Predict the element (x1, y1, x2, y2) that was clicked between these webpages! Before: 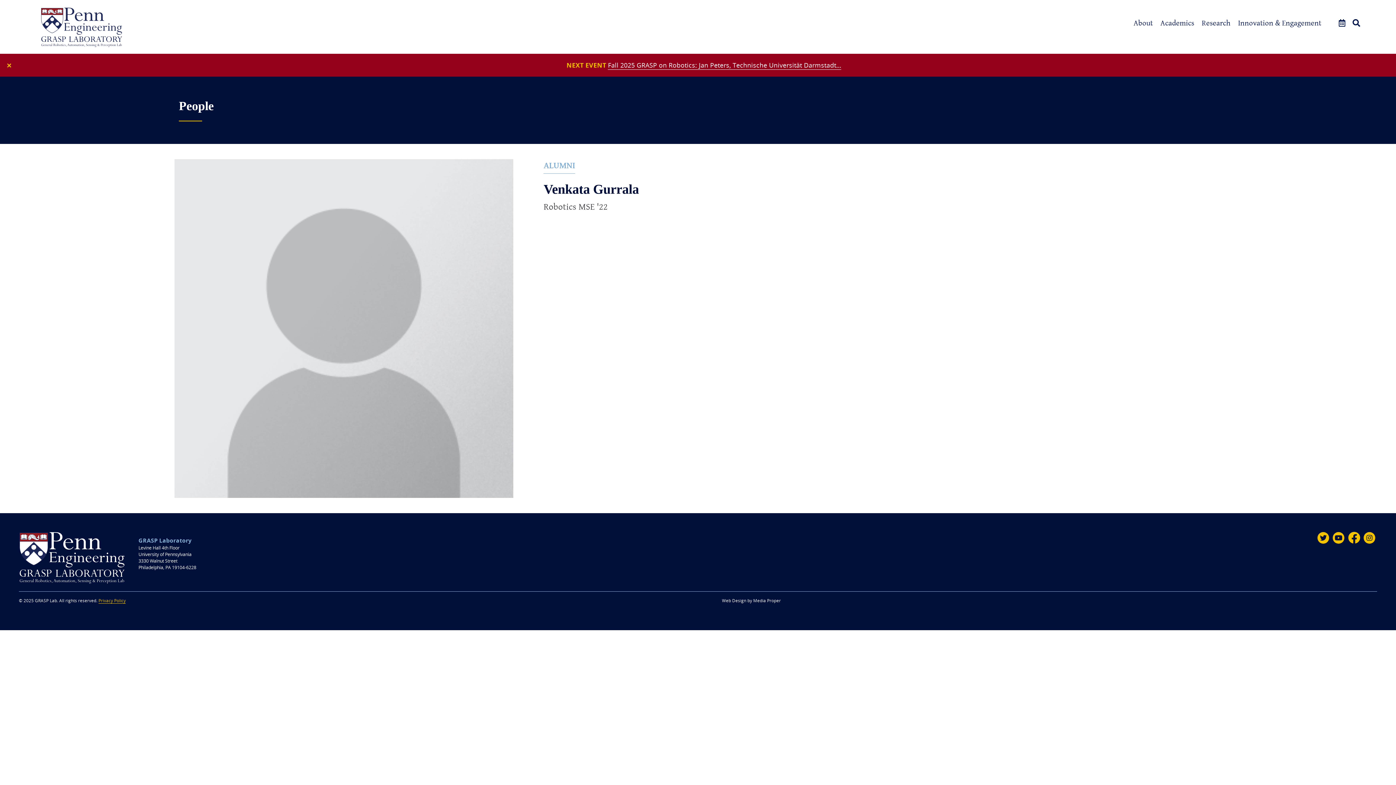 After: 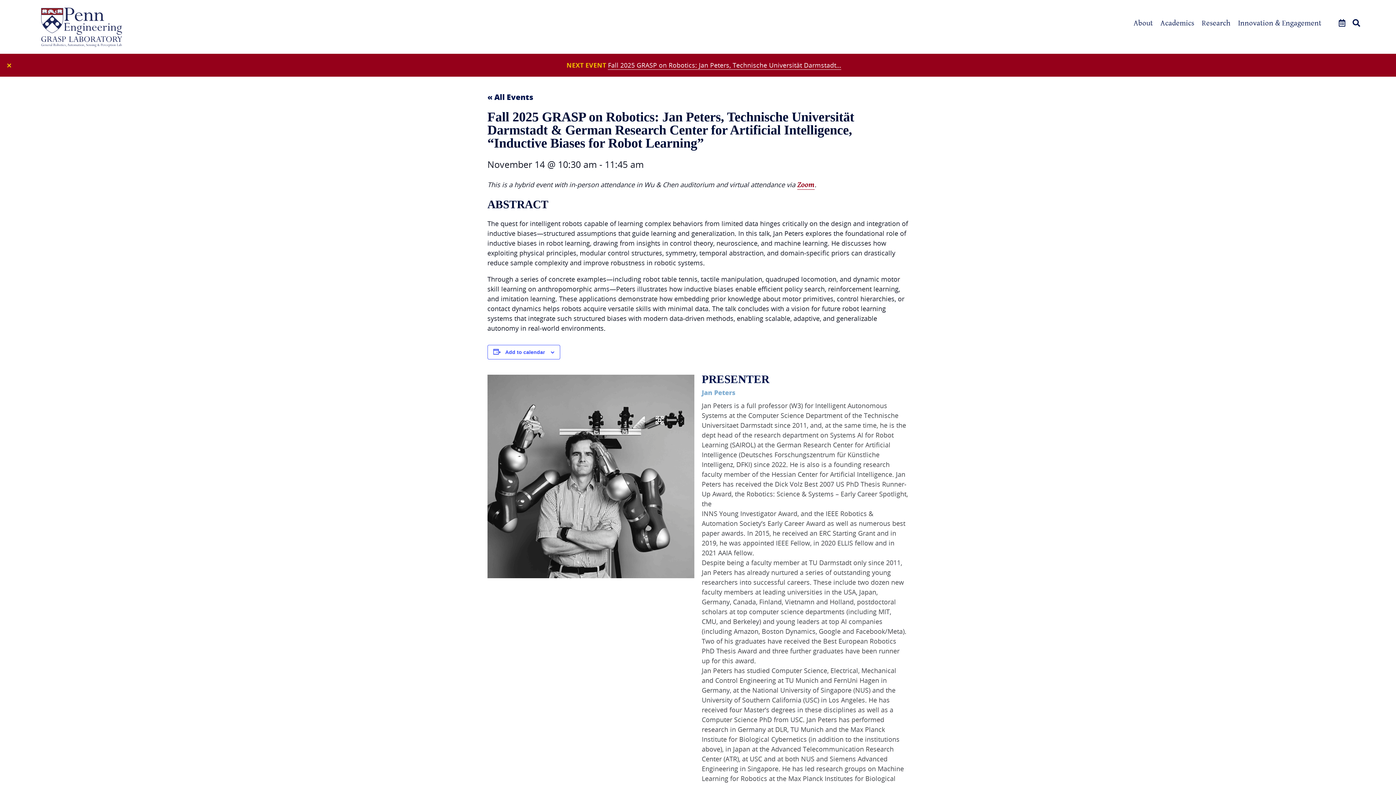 Action: bbox: (608, 60, 841, 69) label: Fall 2025 GRASP on Robotics: Jan Peters, Technische Universität Darmstadt…